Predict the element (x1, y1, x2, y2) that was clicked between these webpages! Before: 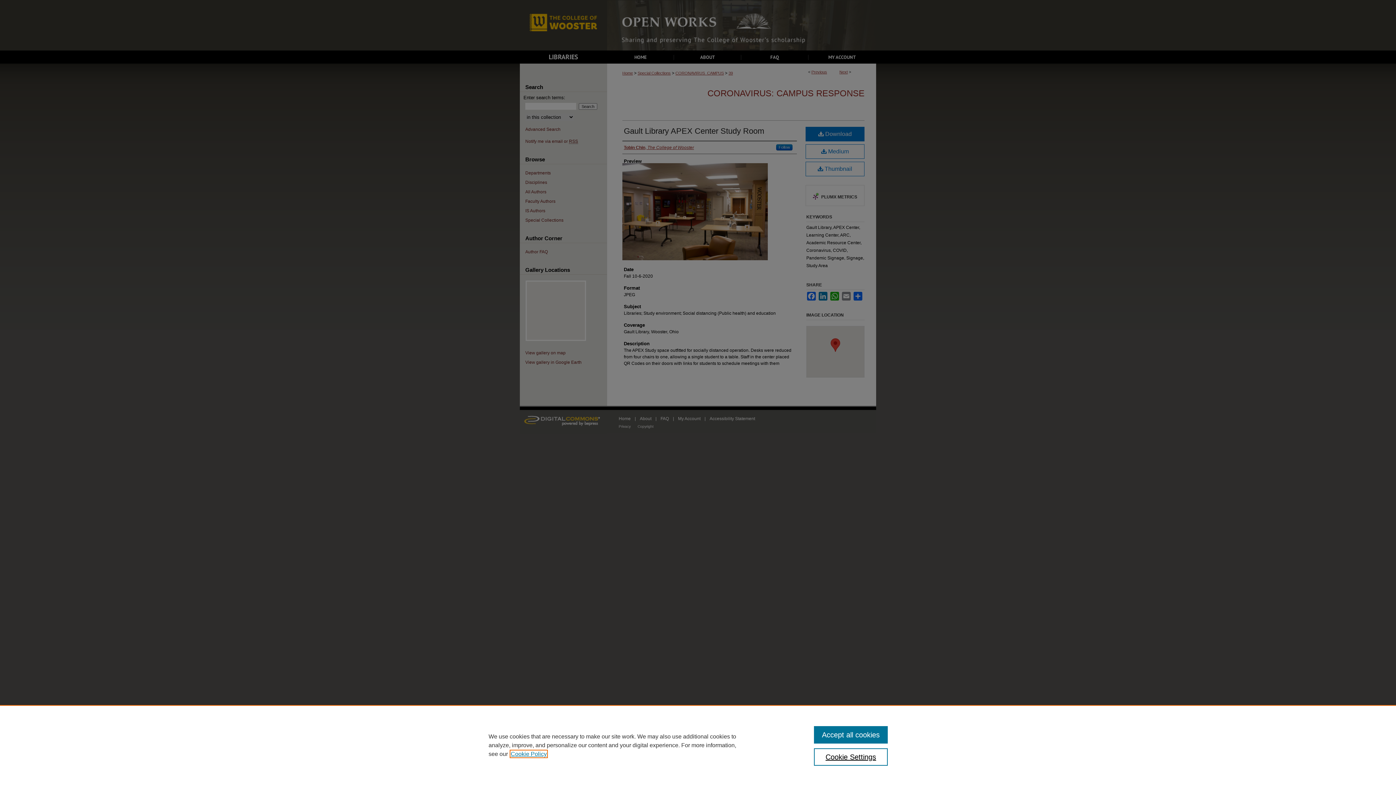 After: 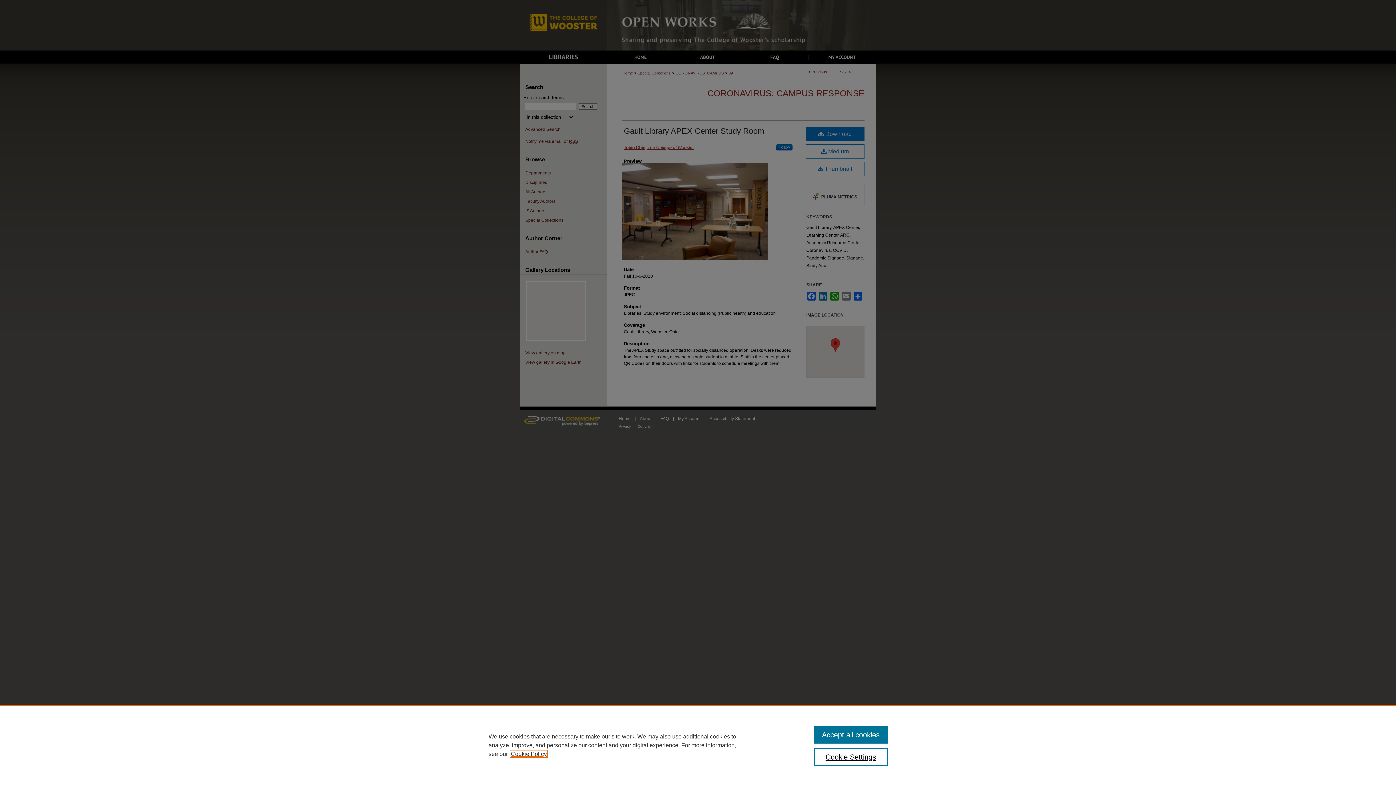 Action: label: , opens in a new tab bbox: (510, 751, 546, 757)